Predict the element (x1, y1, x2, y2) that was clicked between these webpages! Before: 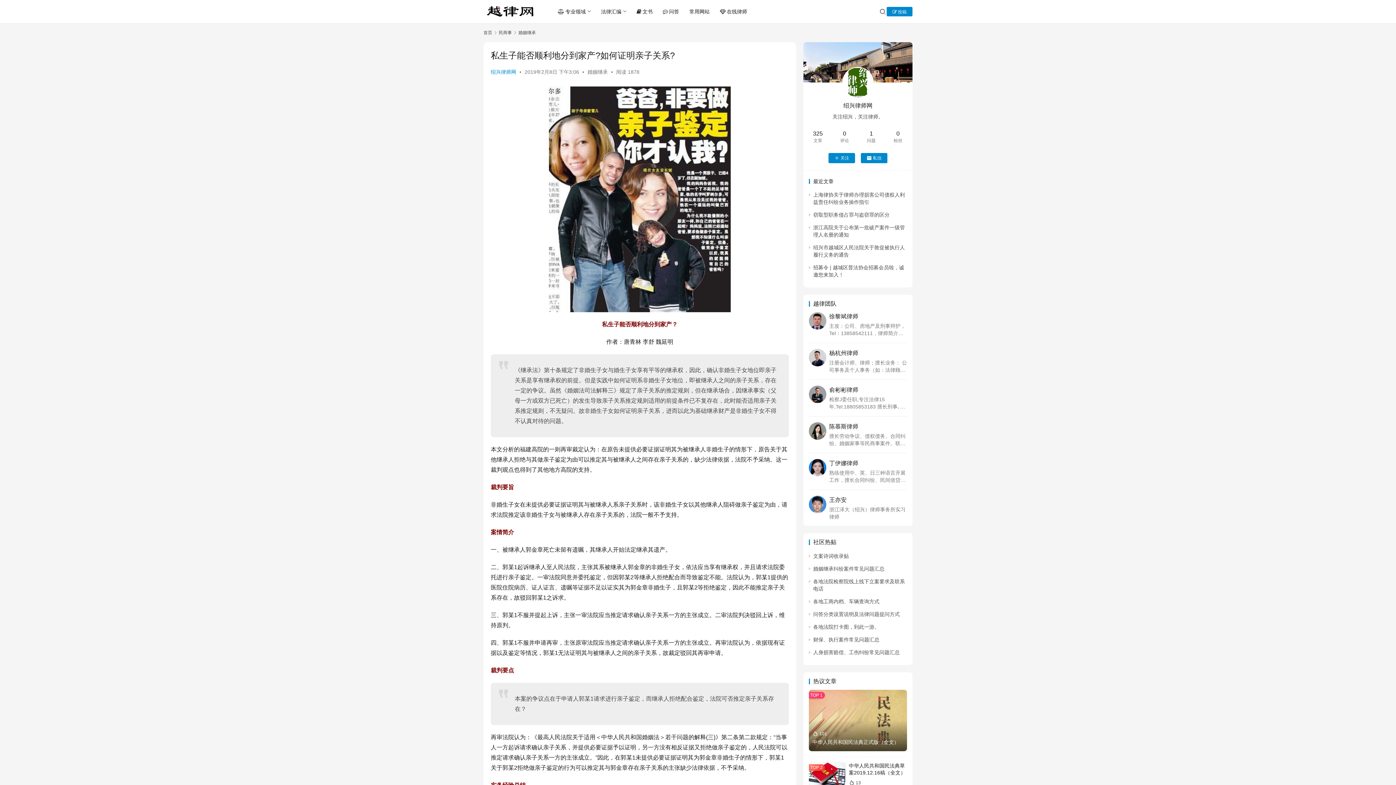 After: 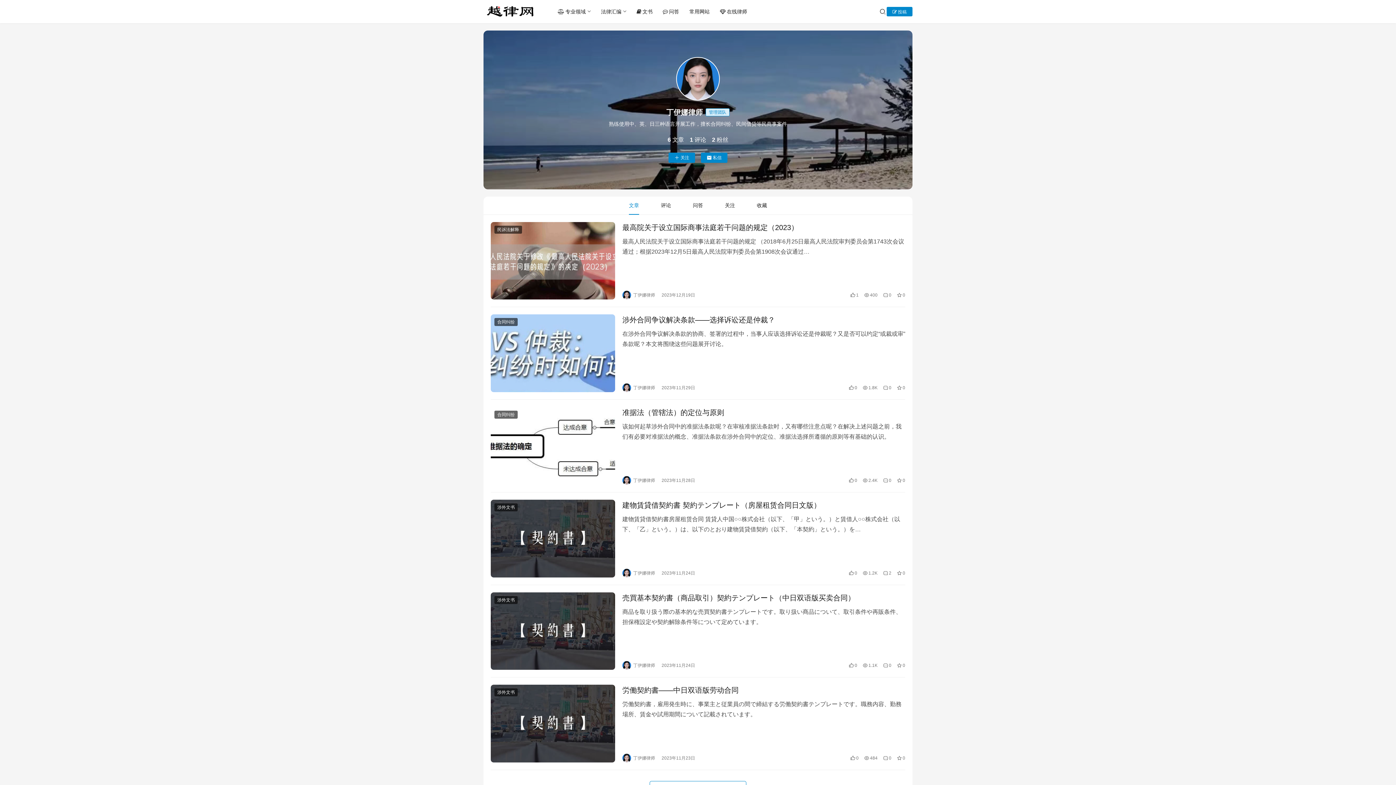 Action: label: 熟练使用中、英、日三种语言开展工作，擅长合同纠纷、民间借贷等民商事案件 bbox: (829, 469, 907, 484)